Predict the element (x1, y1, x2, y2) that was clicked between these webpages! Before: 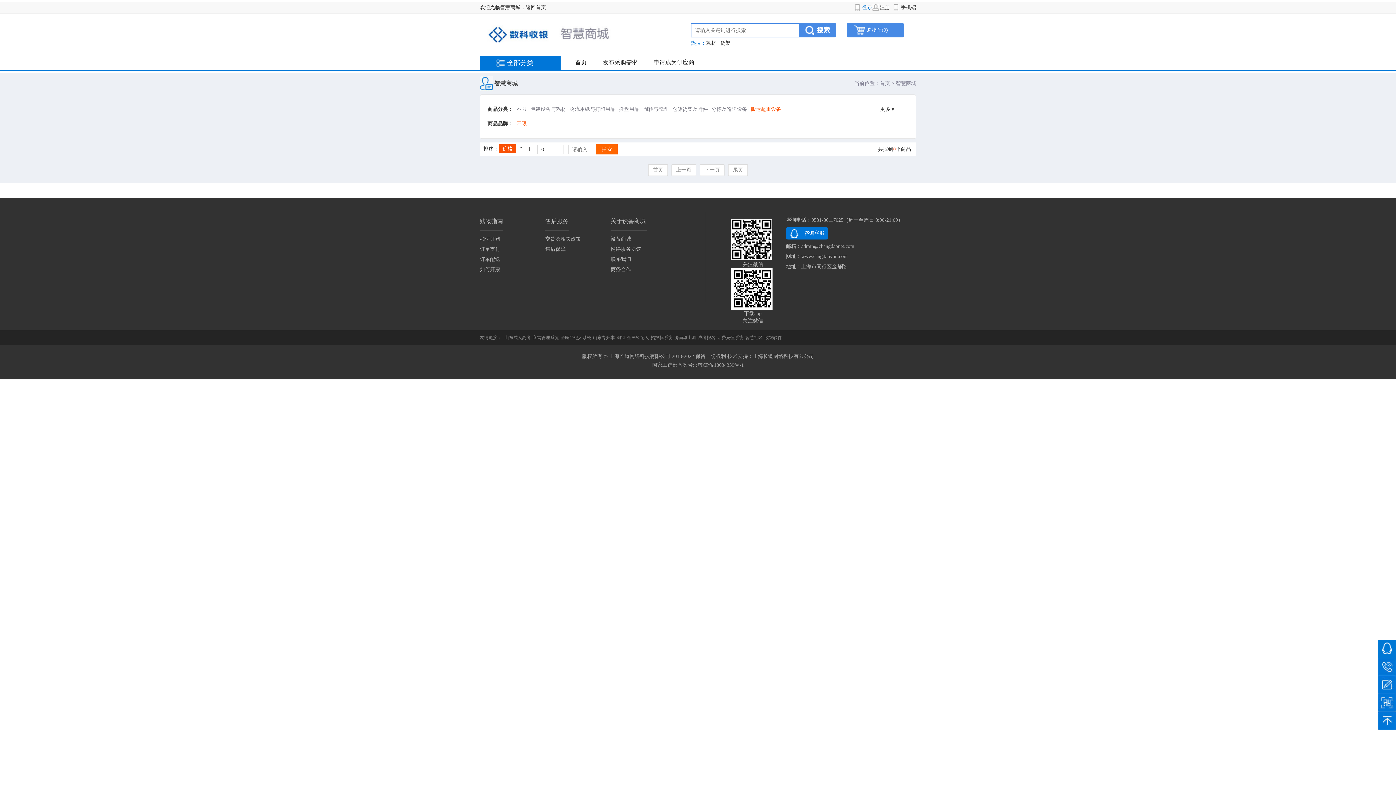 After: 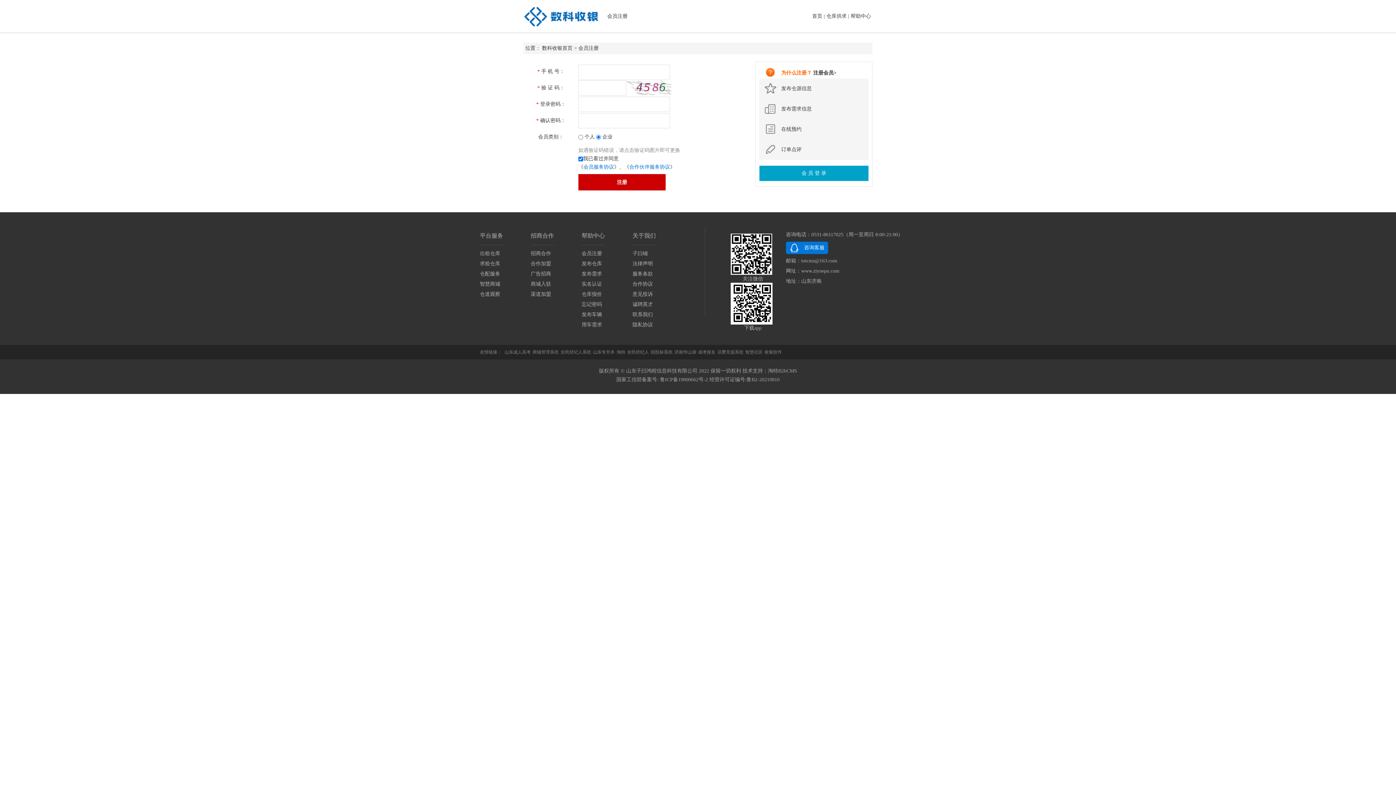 Action: bbox: (901, 4, 916, 10) label: 手机端